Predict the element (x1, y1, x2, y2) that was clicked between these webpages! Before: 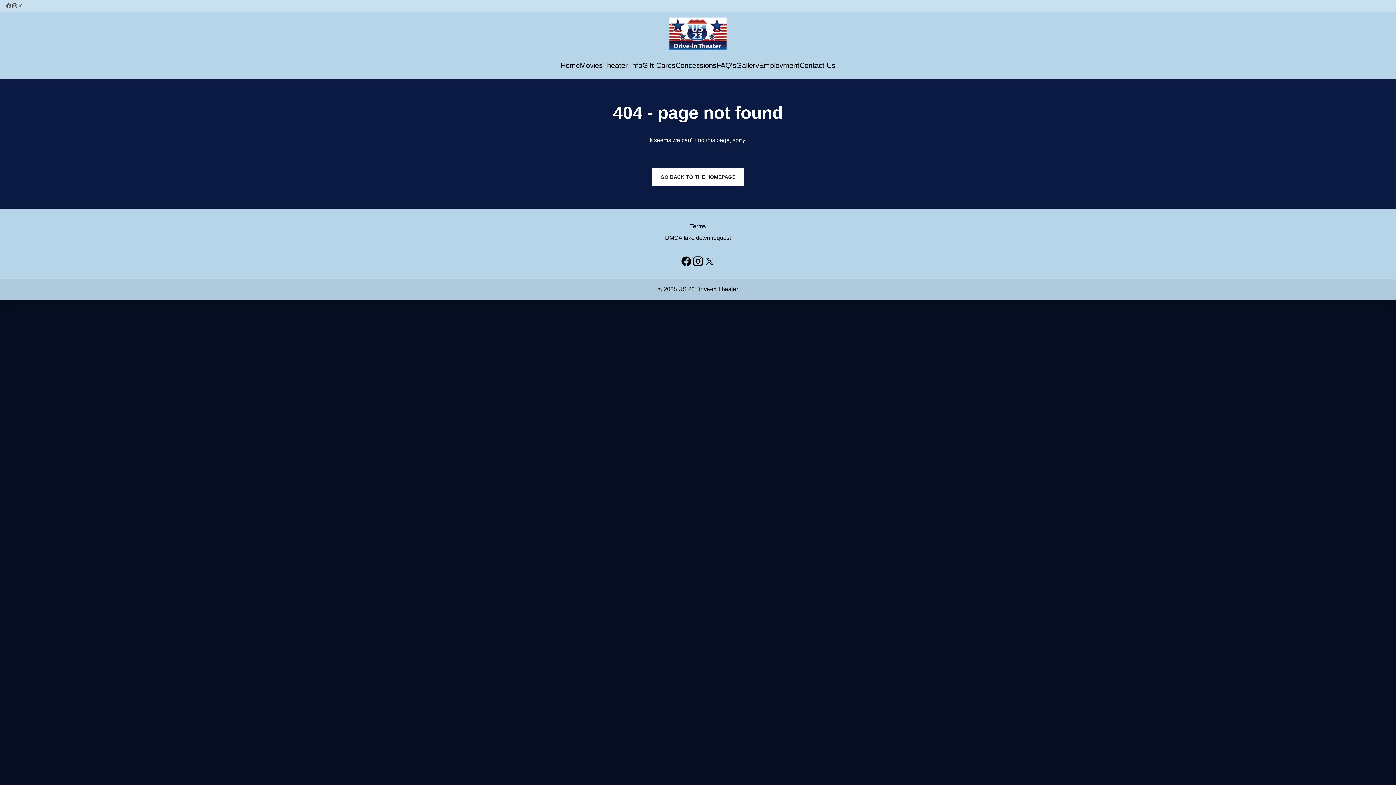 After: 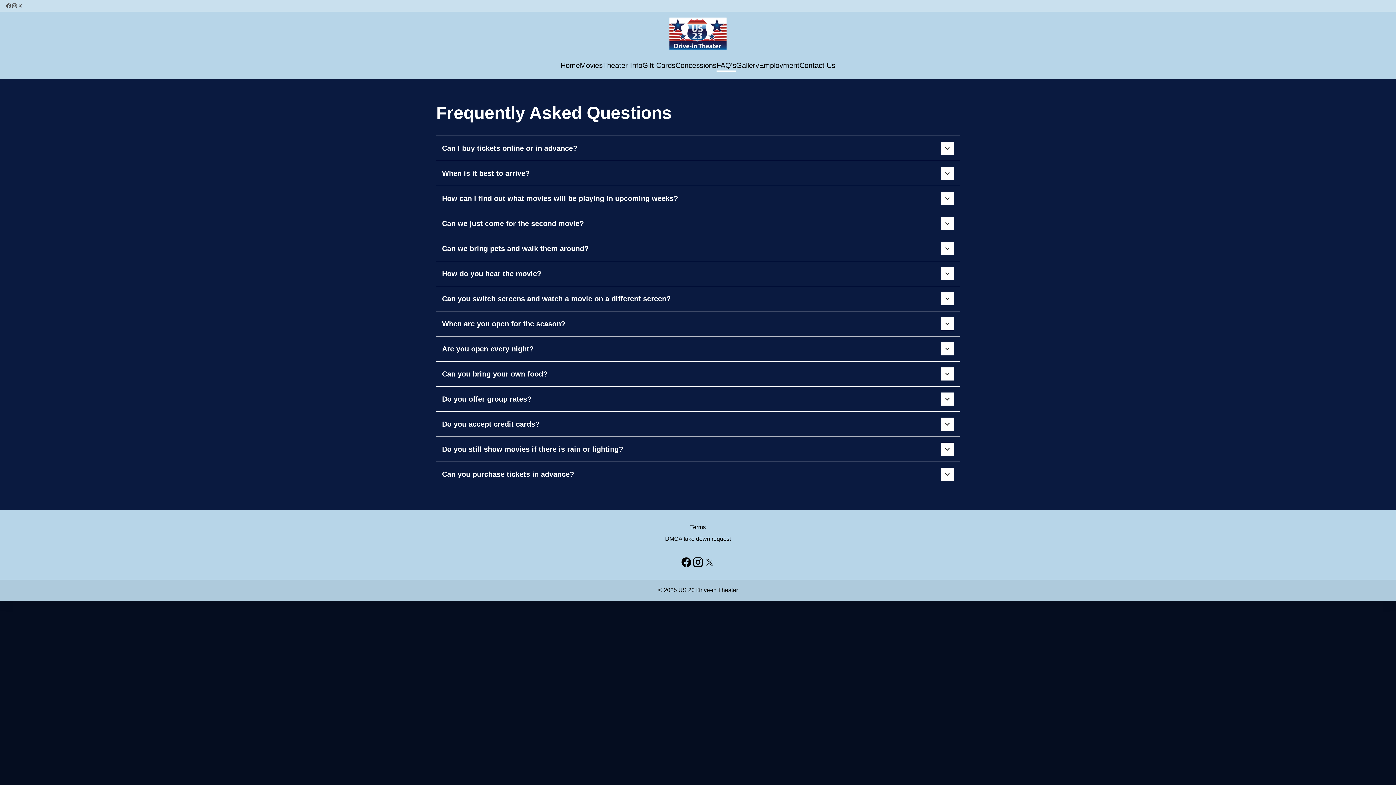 Action: bbox: (716, 59, 736, 71) label: FAQ's